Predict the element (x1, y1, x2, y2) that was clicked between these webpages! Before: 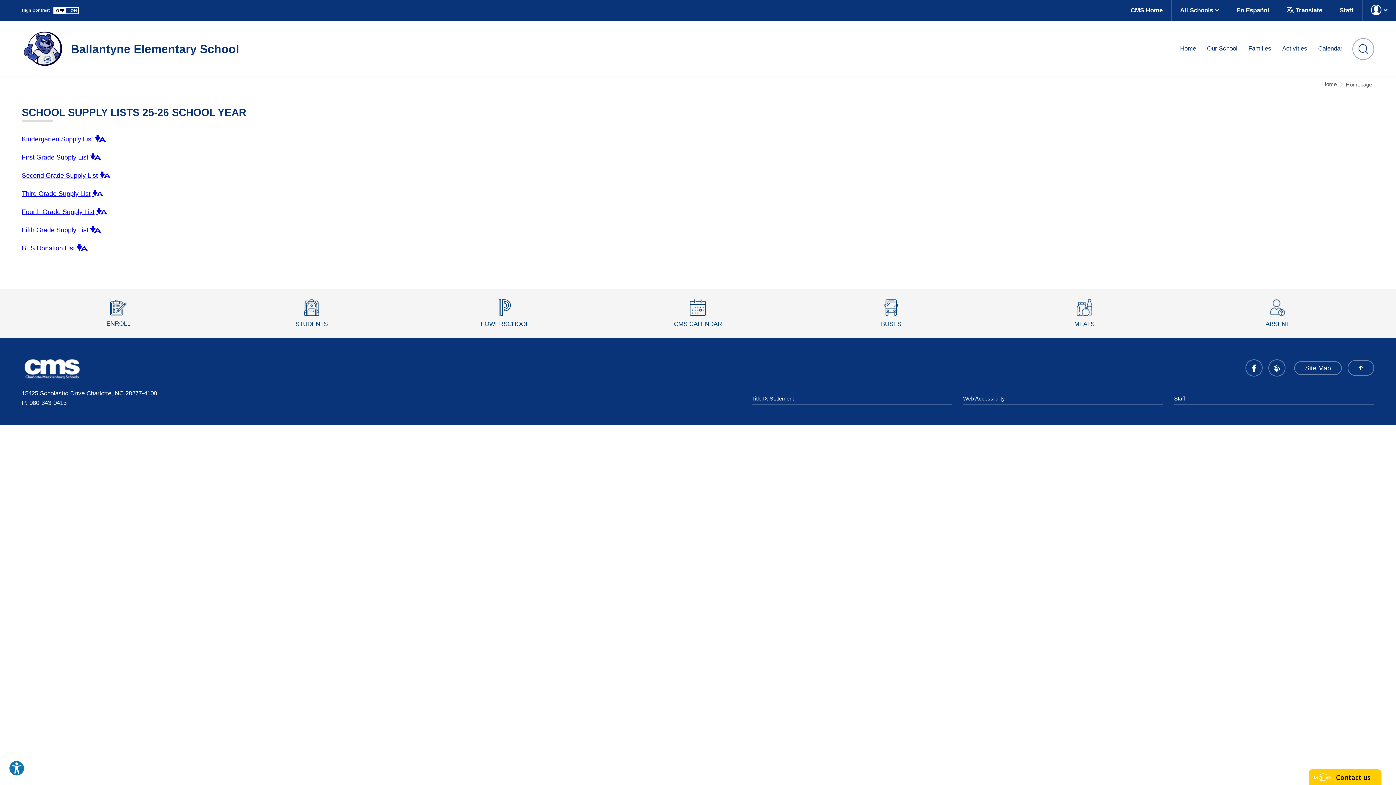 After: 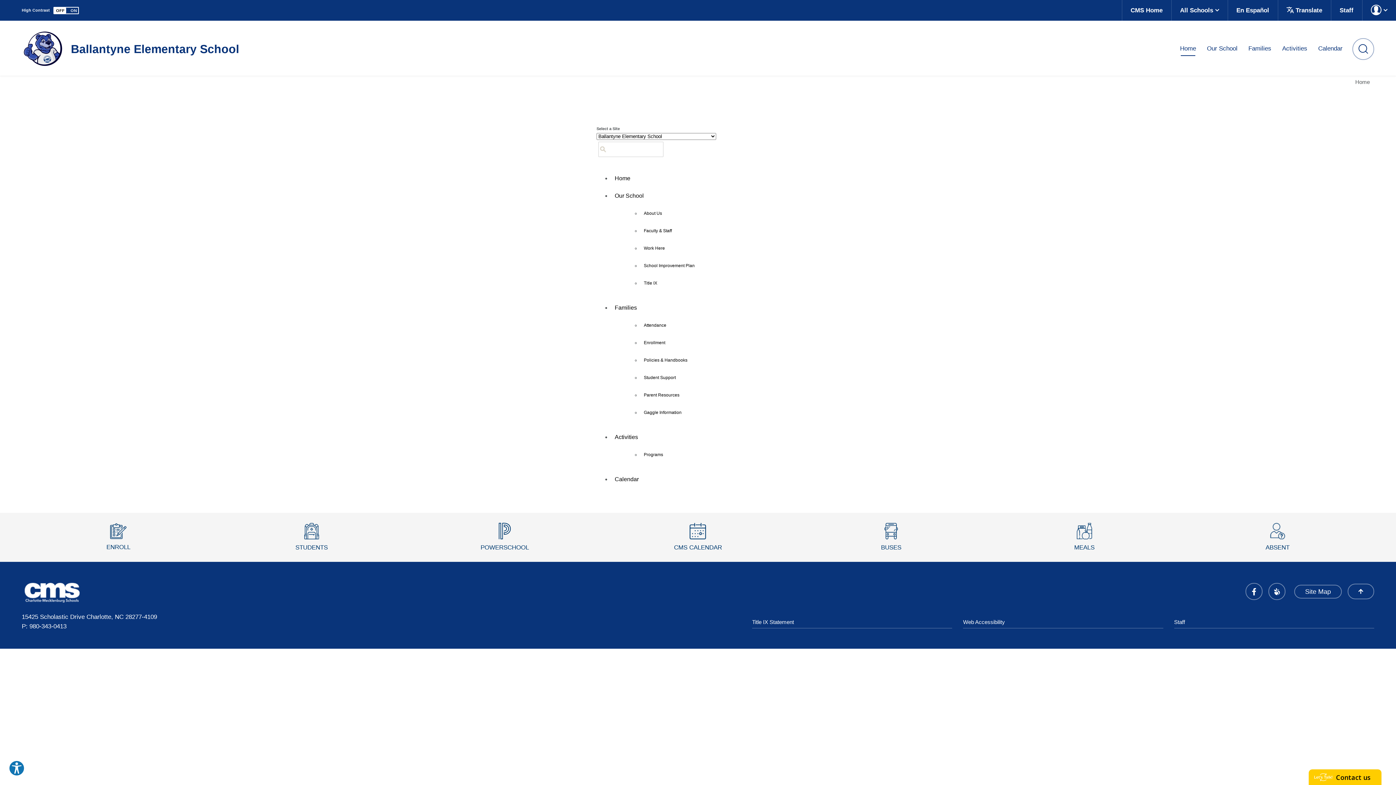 Action: label: Site Map bbox: (1294, 361, 1342, 375)